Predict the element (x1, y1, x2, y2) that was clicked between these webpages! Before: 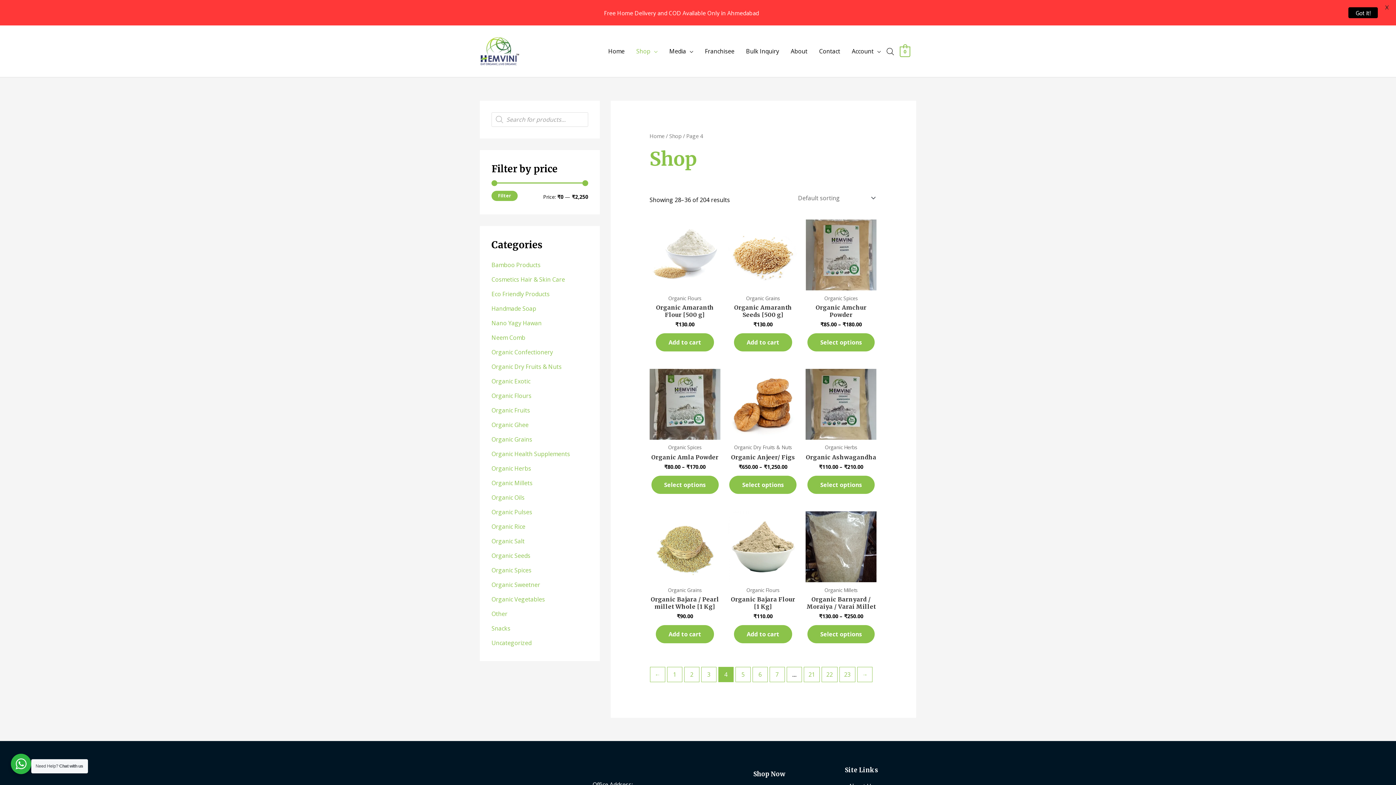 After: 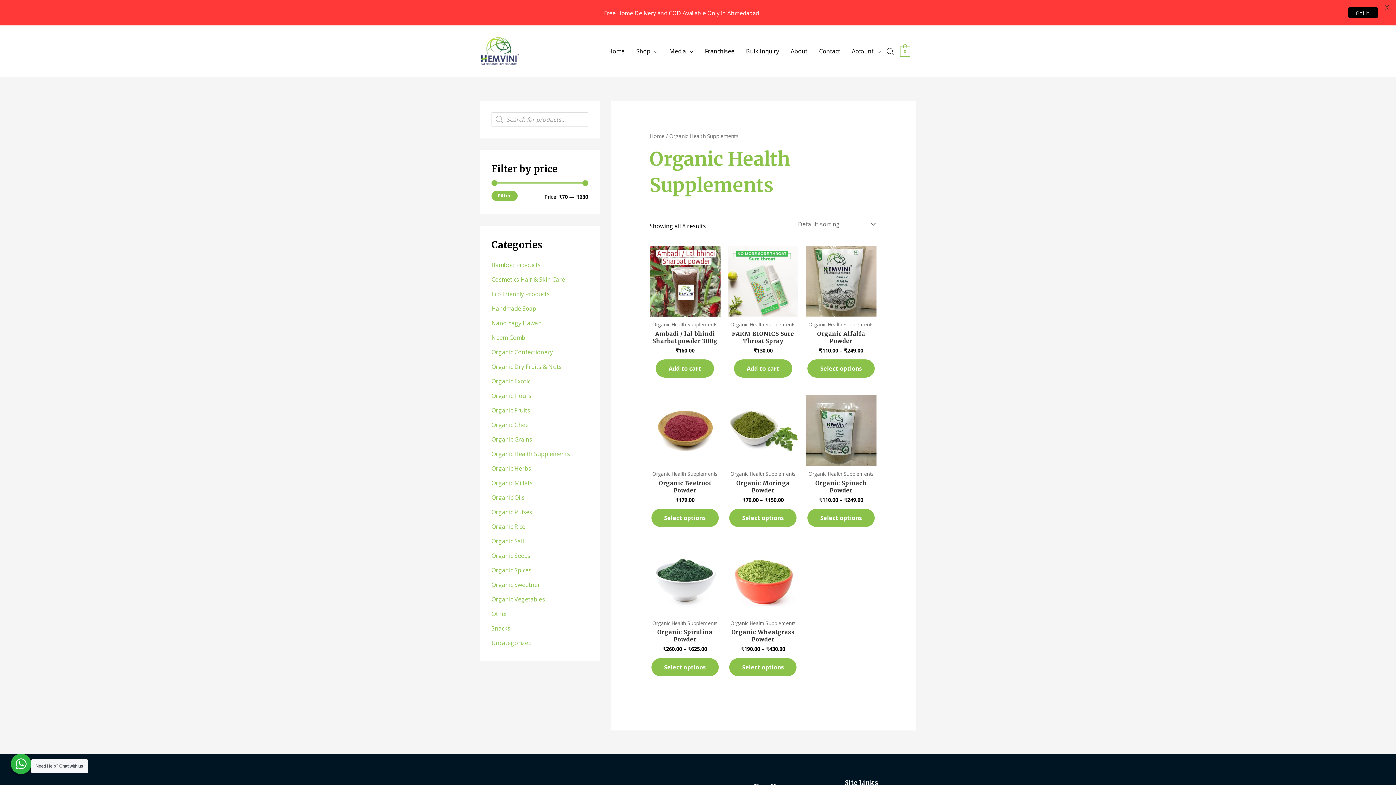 Action: label: Organic Health Supplements bbox: (491, 450, 570, 458)